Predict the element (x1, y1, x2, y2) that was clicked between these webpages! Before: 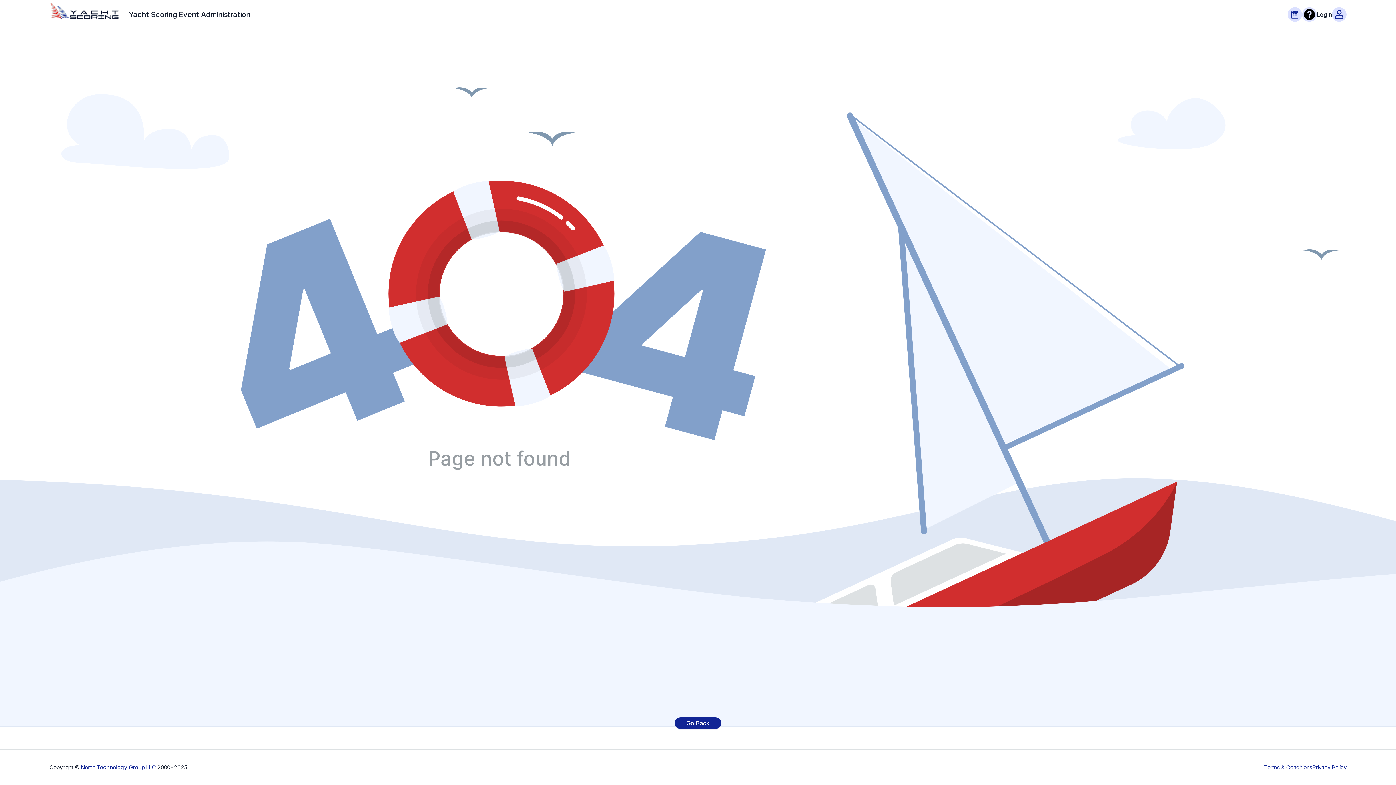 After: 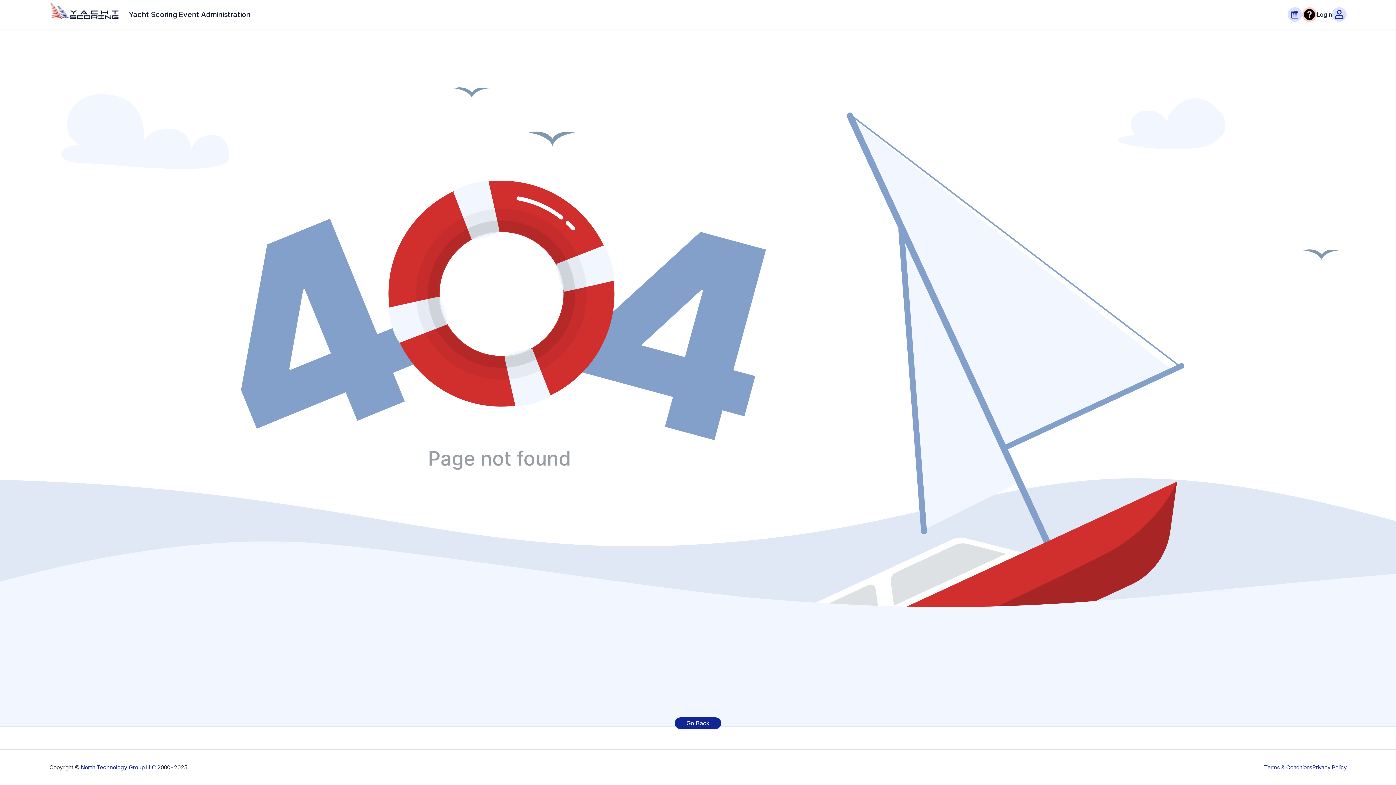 Action: bbox: (1302, 7, 1317, 21)